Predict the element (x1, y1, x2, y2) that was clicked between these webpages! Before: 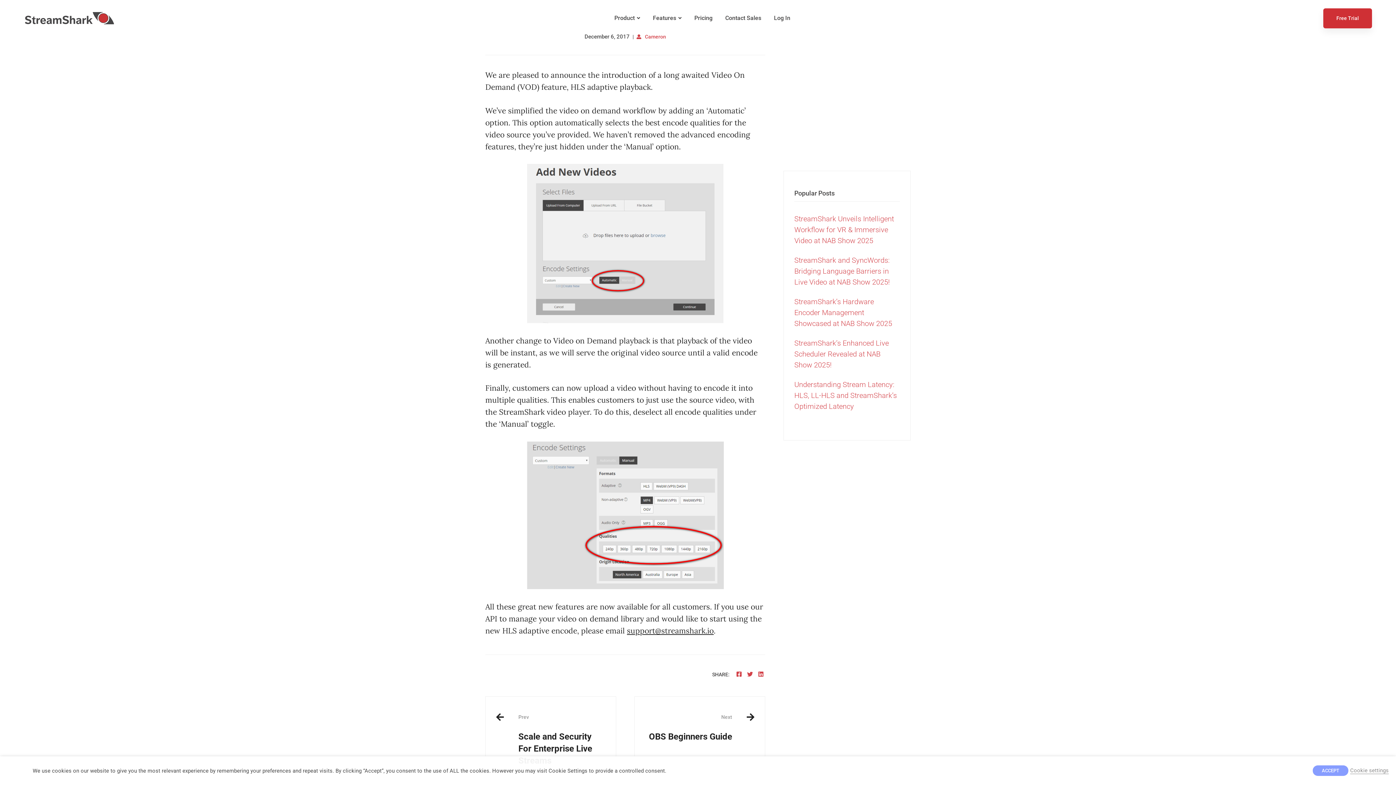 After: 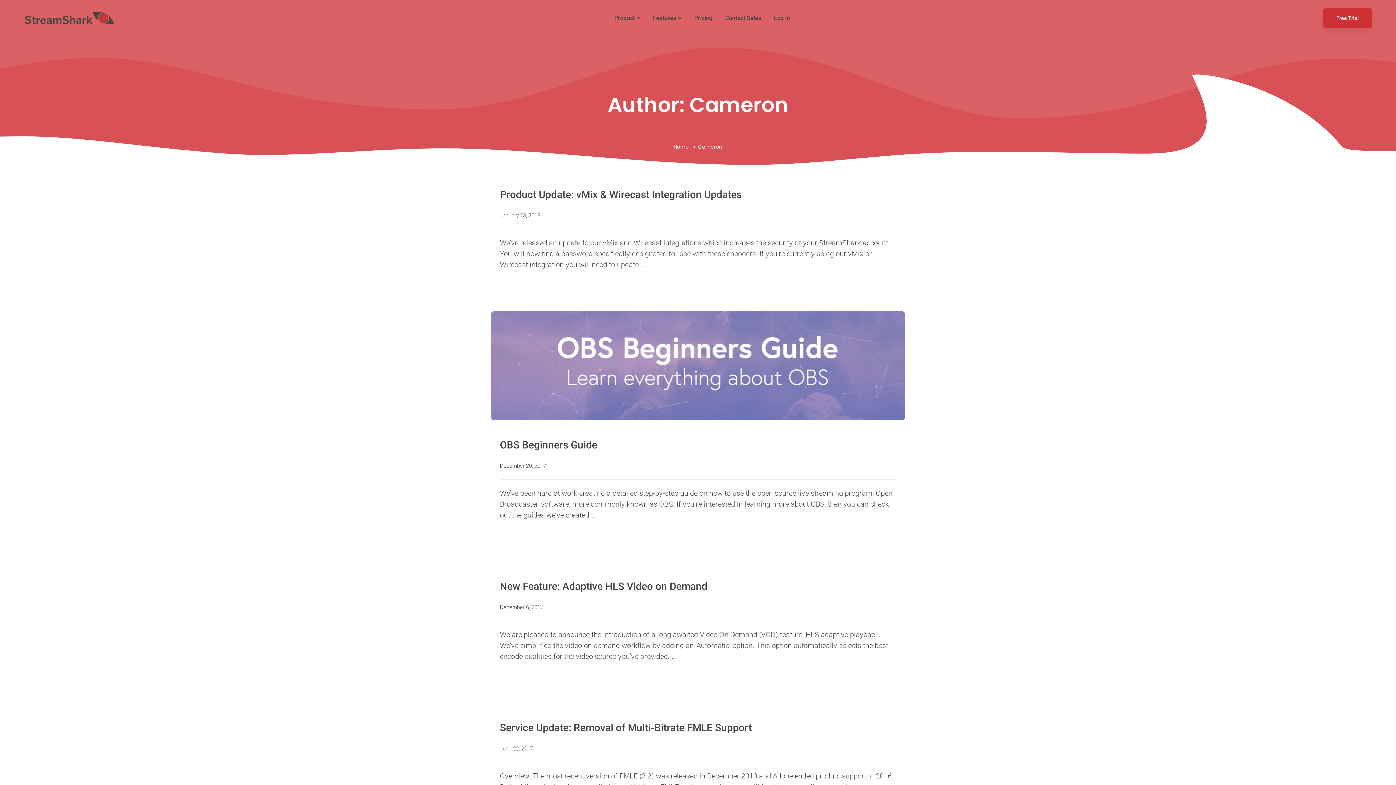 Action: bbox: (645, 33, 666, 39) label: Cameron